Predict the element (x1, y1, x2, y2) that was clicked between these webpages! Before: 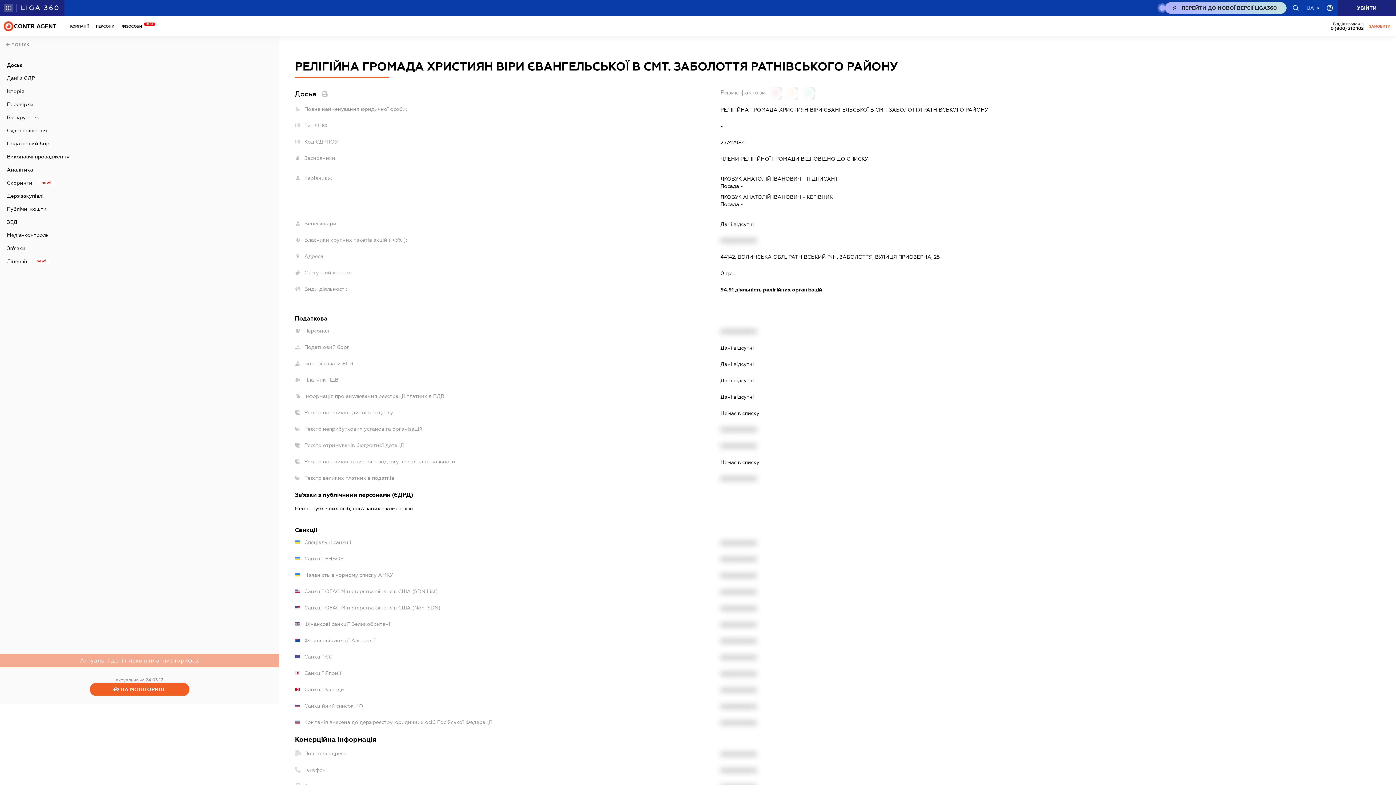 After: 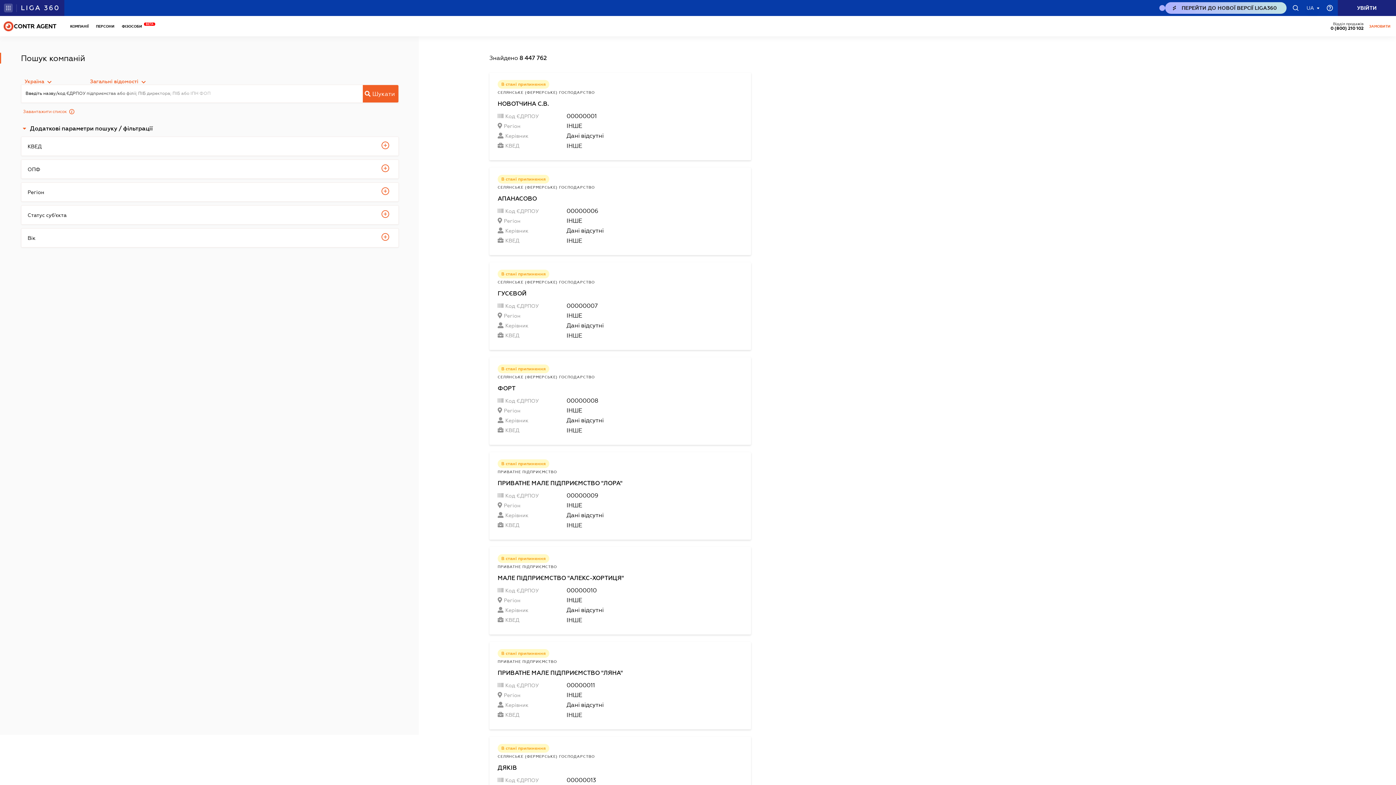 Action: bbox: (5, 36, 273, 53)